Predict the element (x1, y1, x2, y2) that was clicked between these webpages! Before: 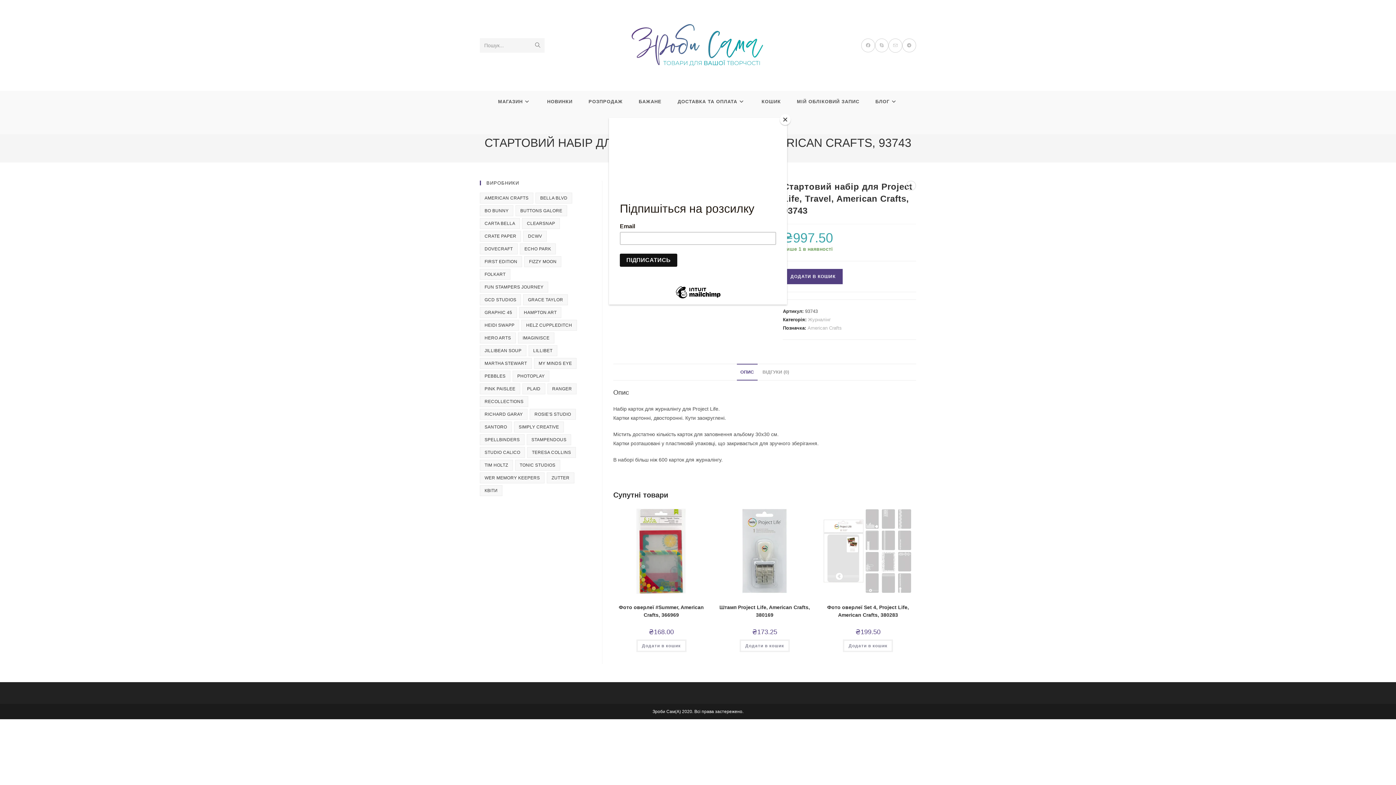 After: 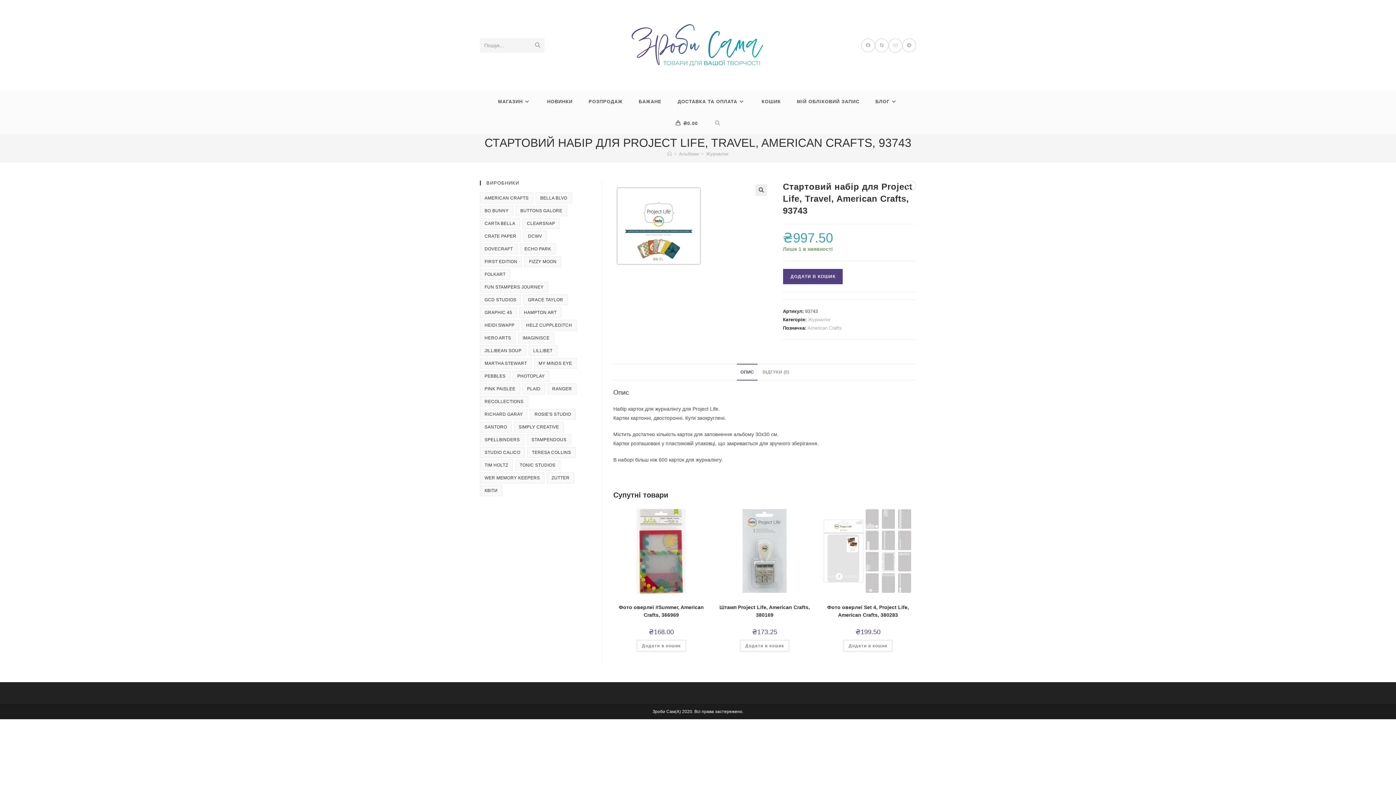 Action: label: Close bbox: (780, 114, 790, 125)